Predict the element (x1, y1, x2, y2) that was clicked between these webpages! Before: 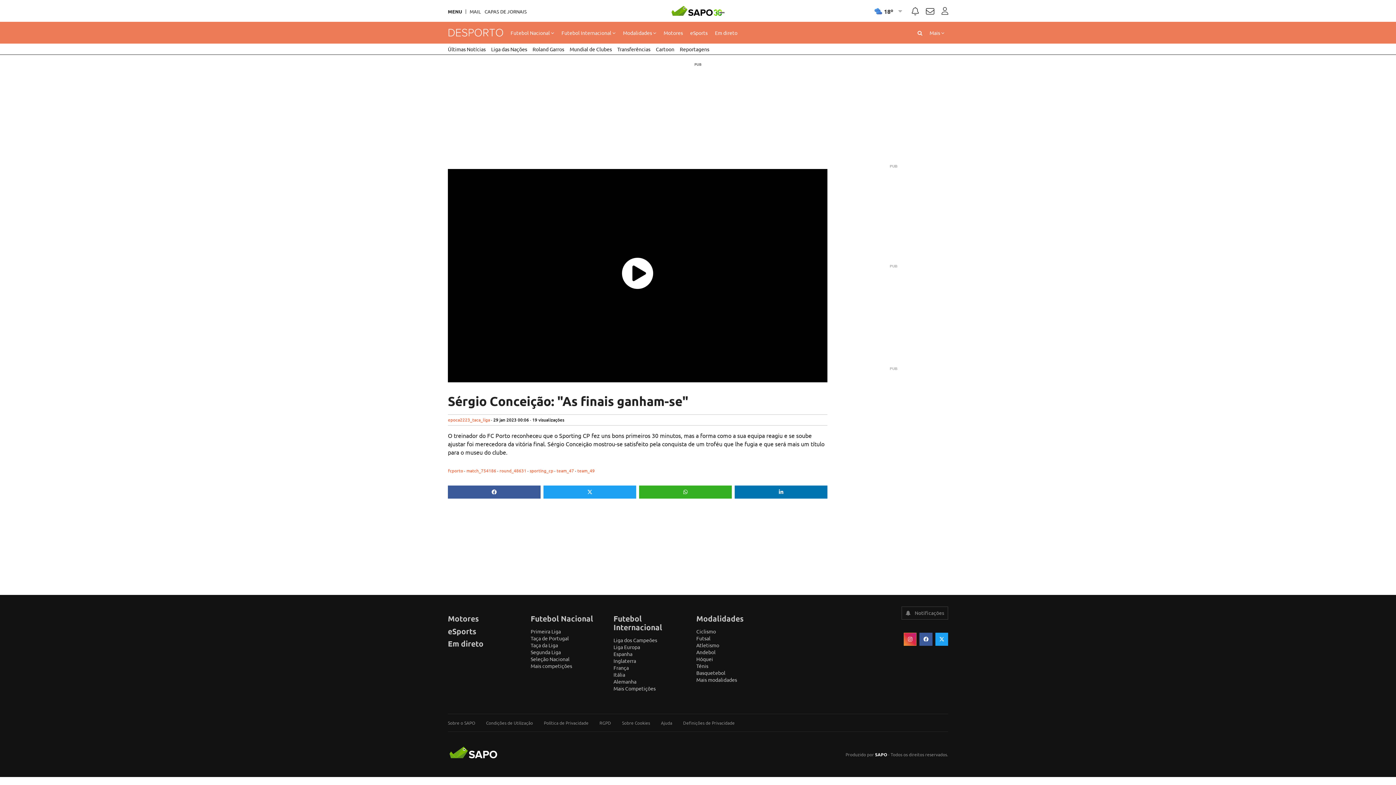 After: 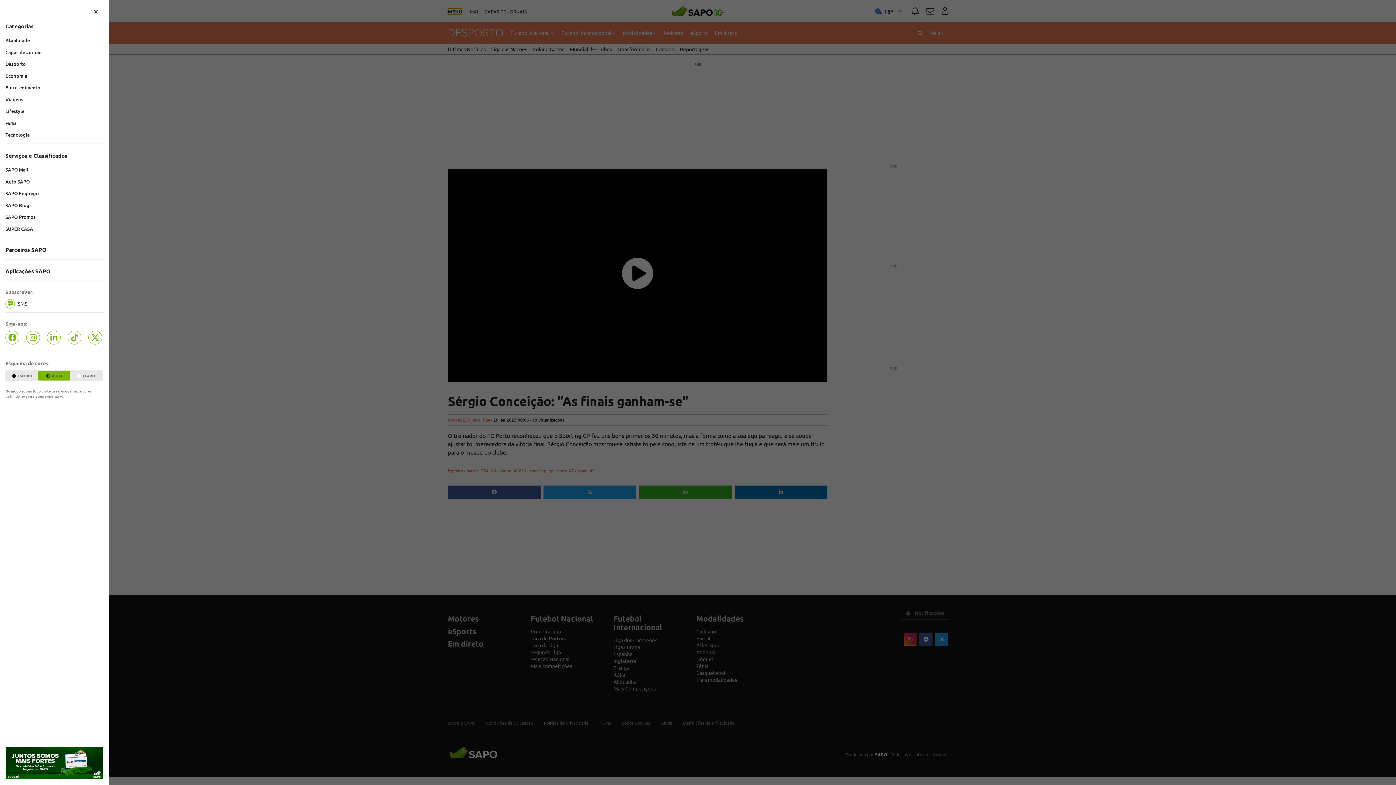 Action: label: MENU bbox: (448, 9, 462, 13)